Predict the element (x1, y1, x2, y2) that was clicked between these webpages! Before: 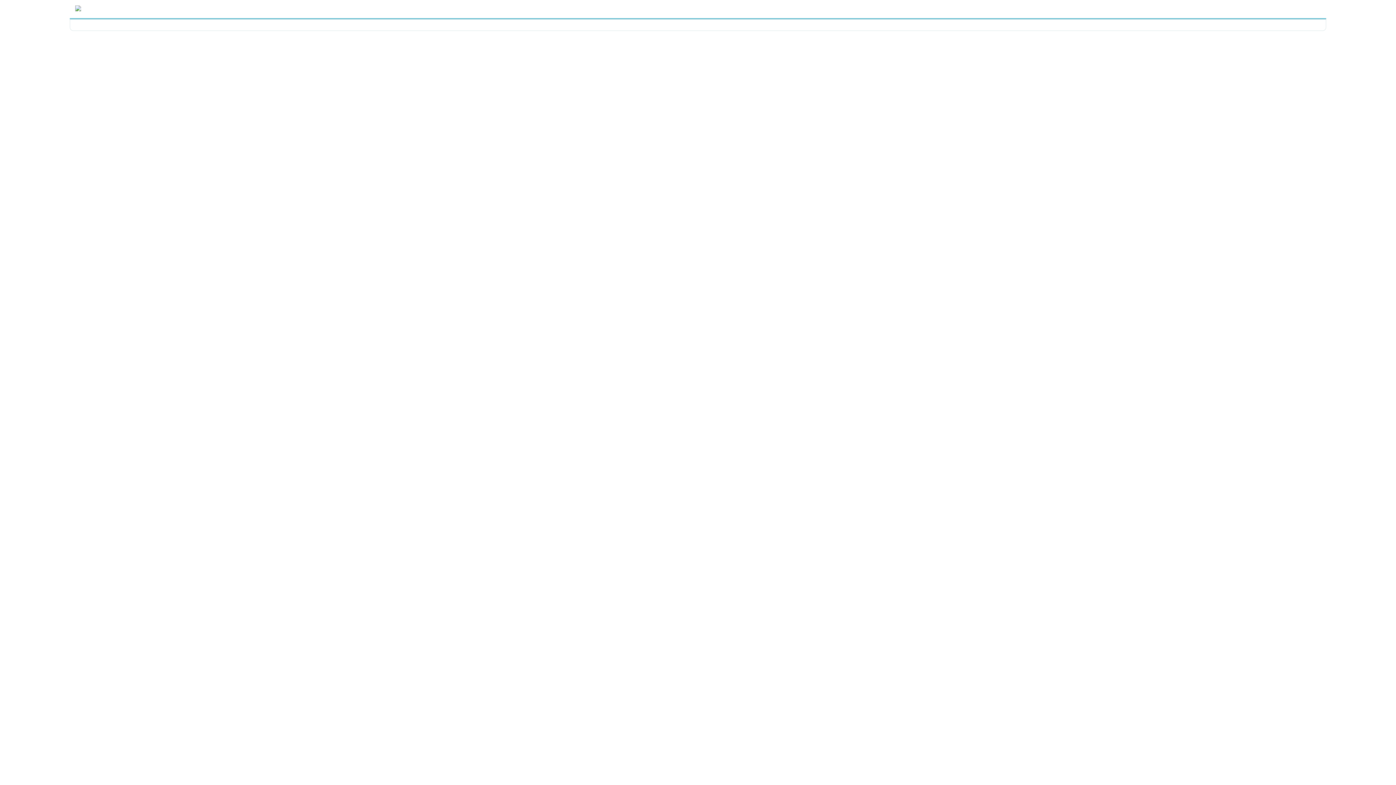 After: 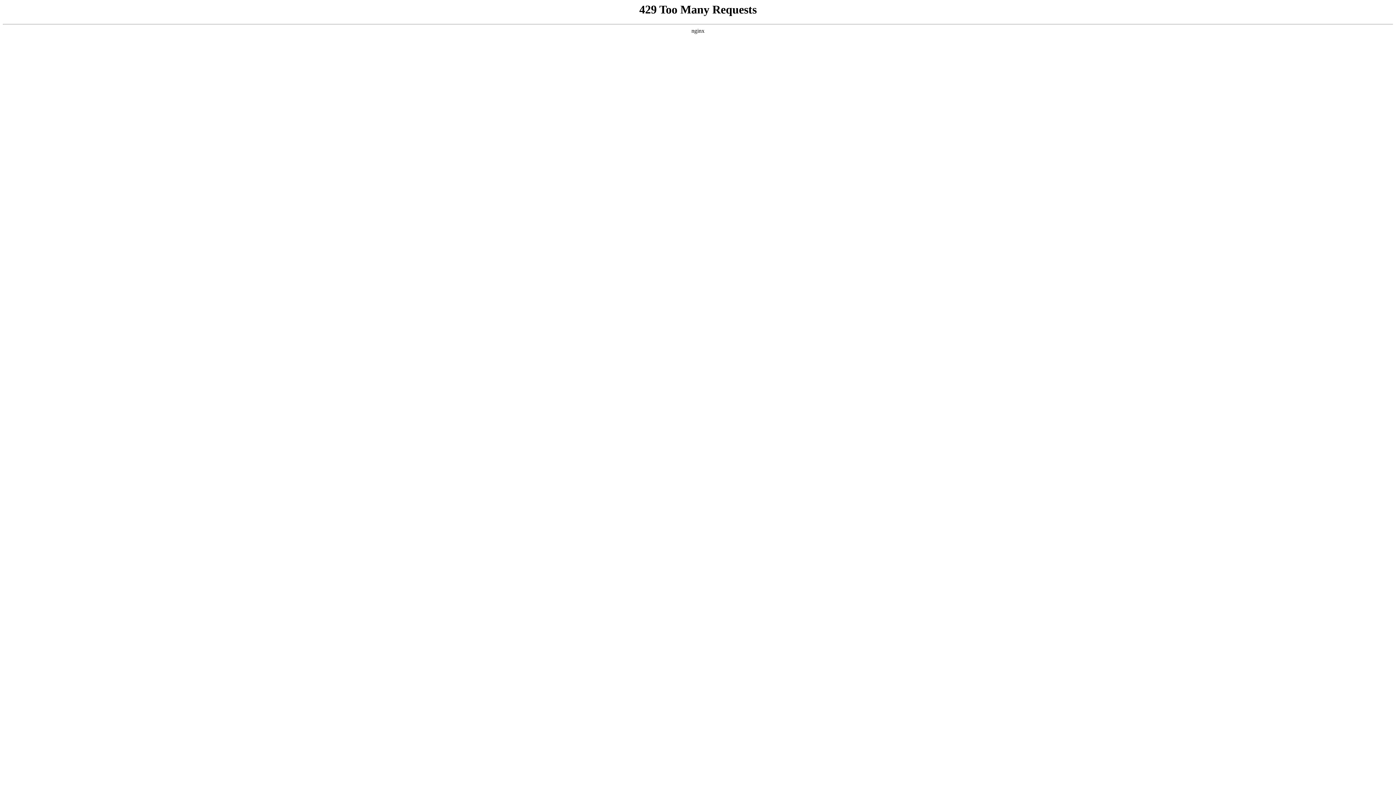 Action: bbox: (75, 6, 81, 12)